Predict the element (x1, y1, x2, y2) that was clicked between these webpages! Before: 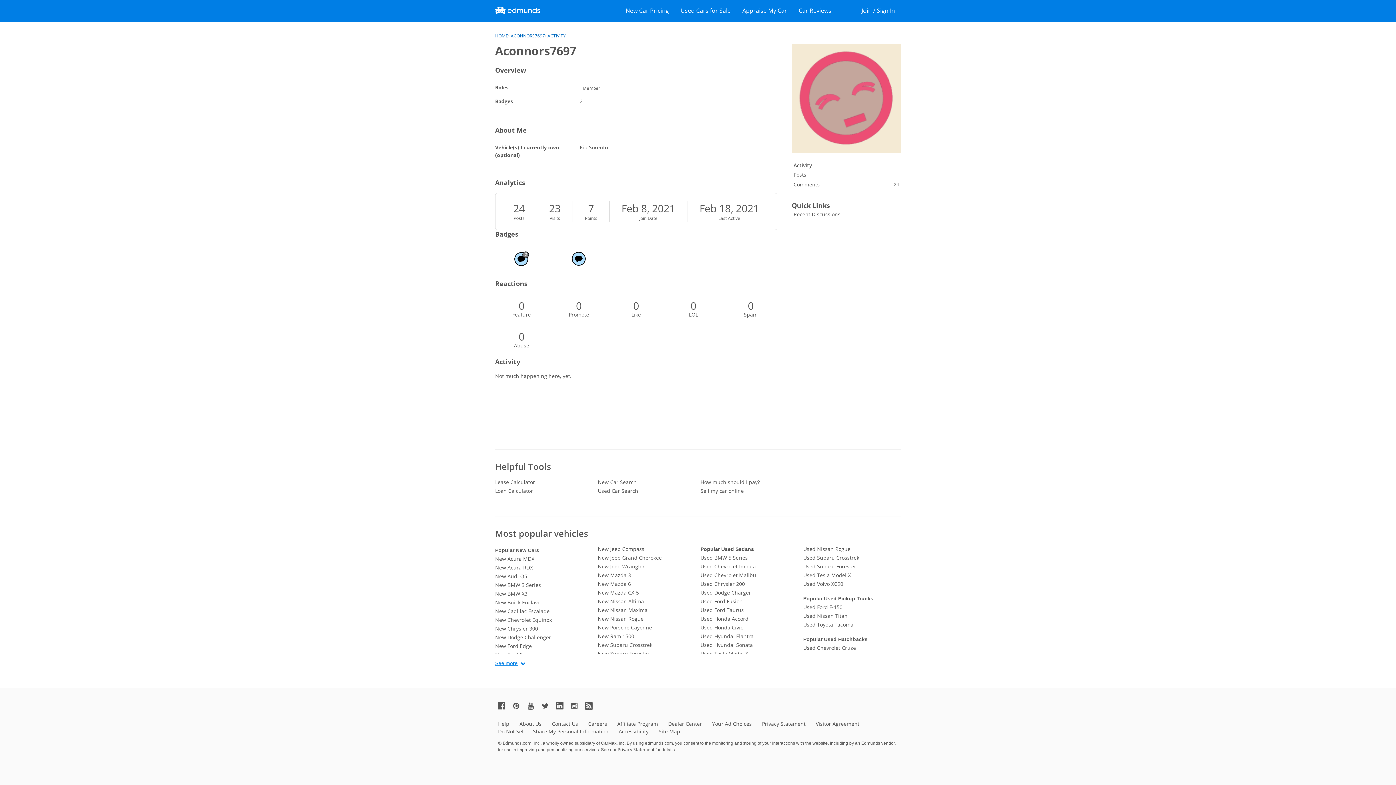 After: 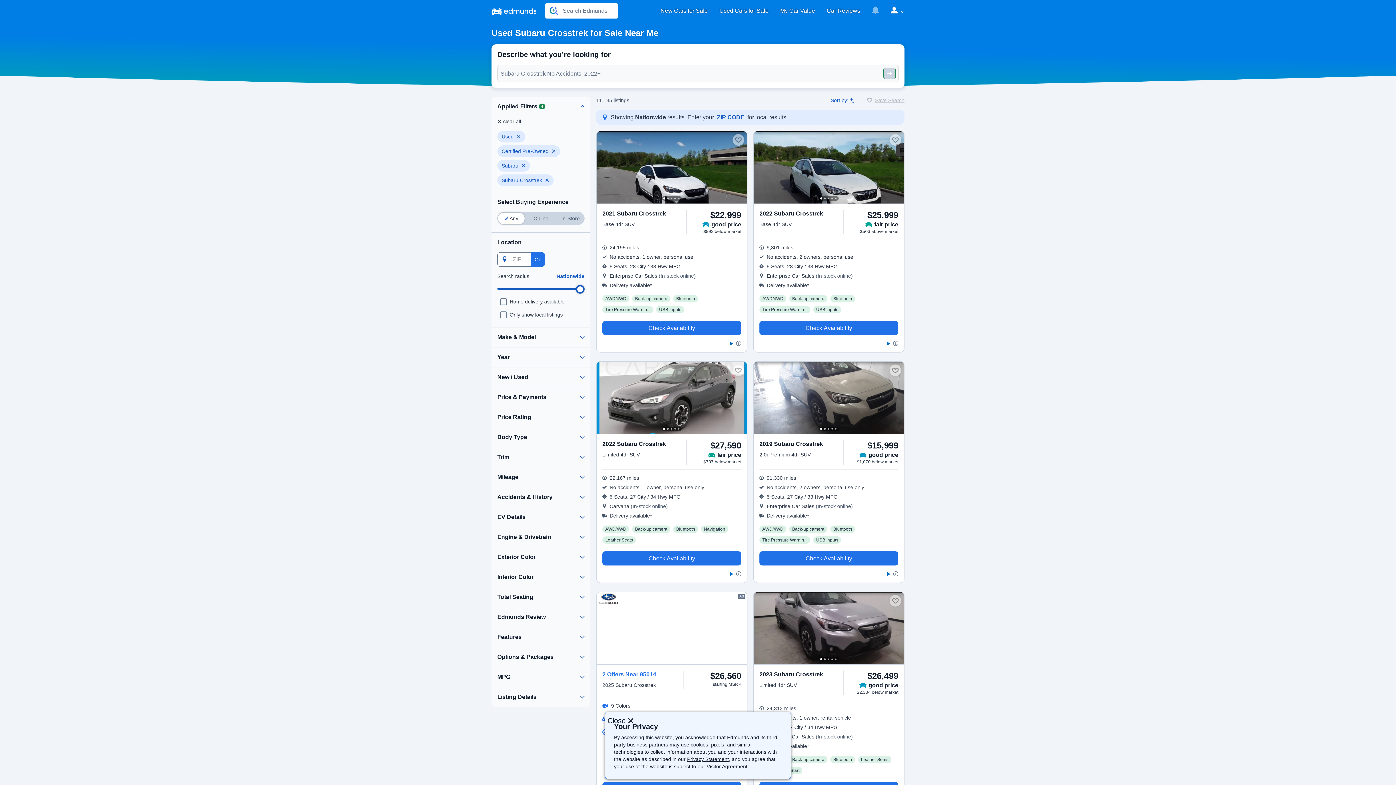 Action: label: Used Subaru Crosstrek bbox: (803, 553, 901, 562)